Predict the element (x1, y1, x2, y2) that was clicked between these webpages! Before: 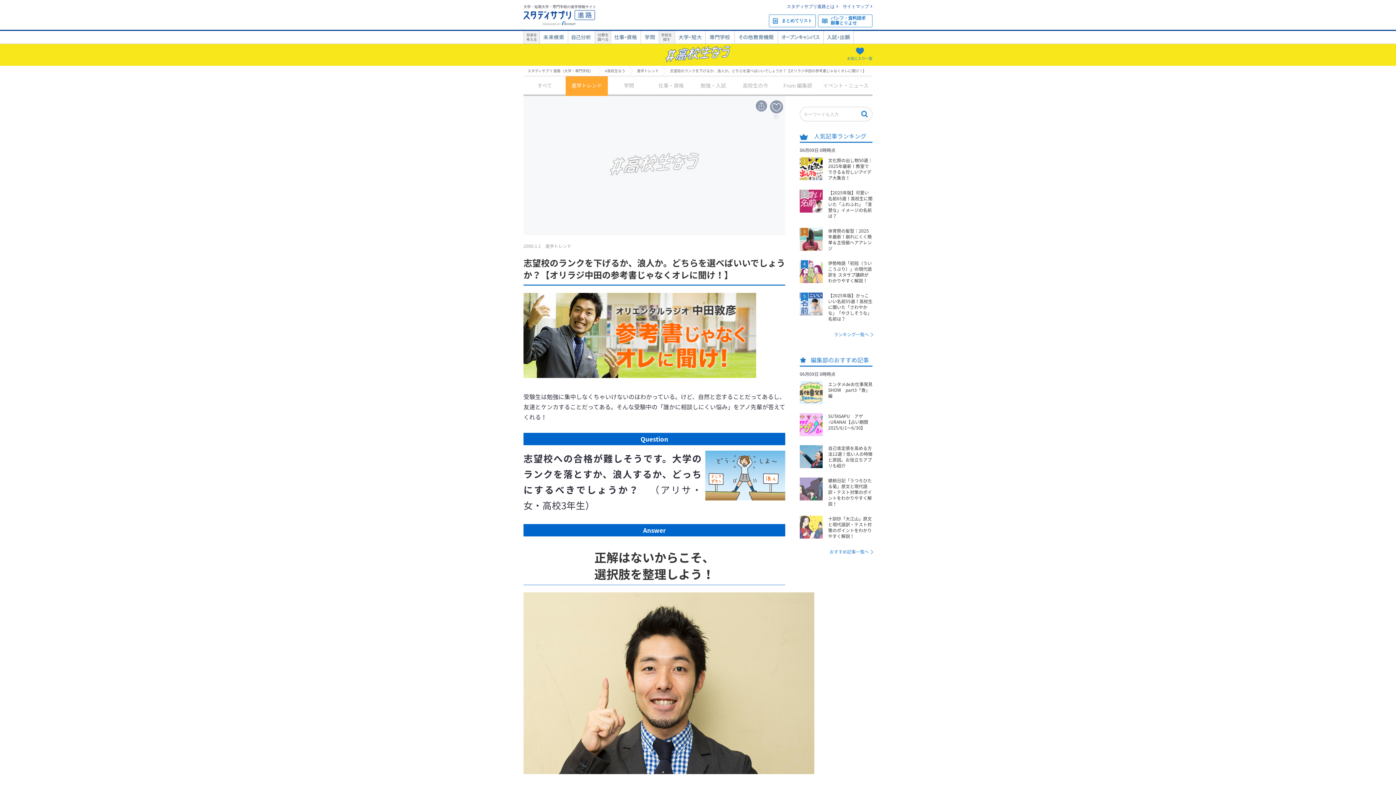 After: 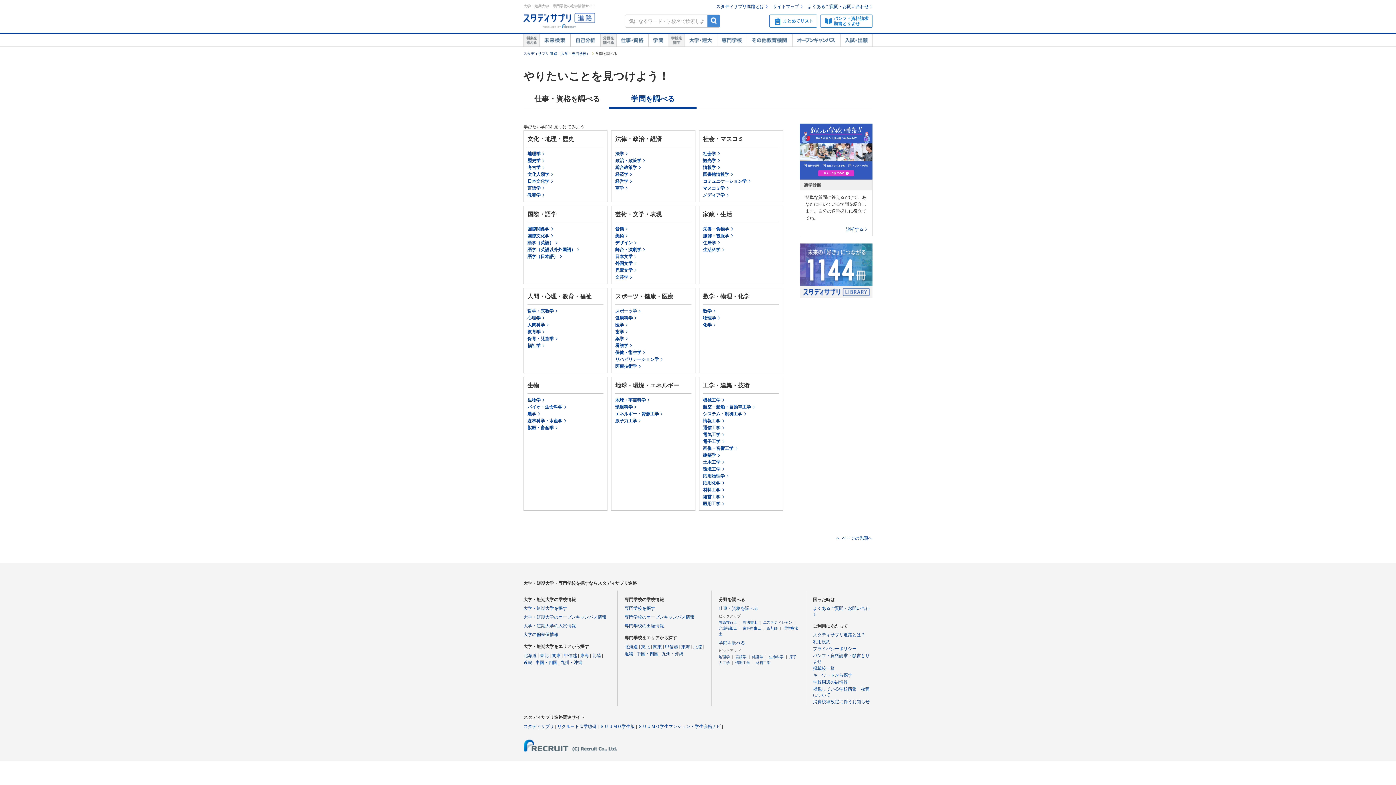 Action: label: 学問 bbox: (640, 30, 658, 44)